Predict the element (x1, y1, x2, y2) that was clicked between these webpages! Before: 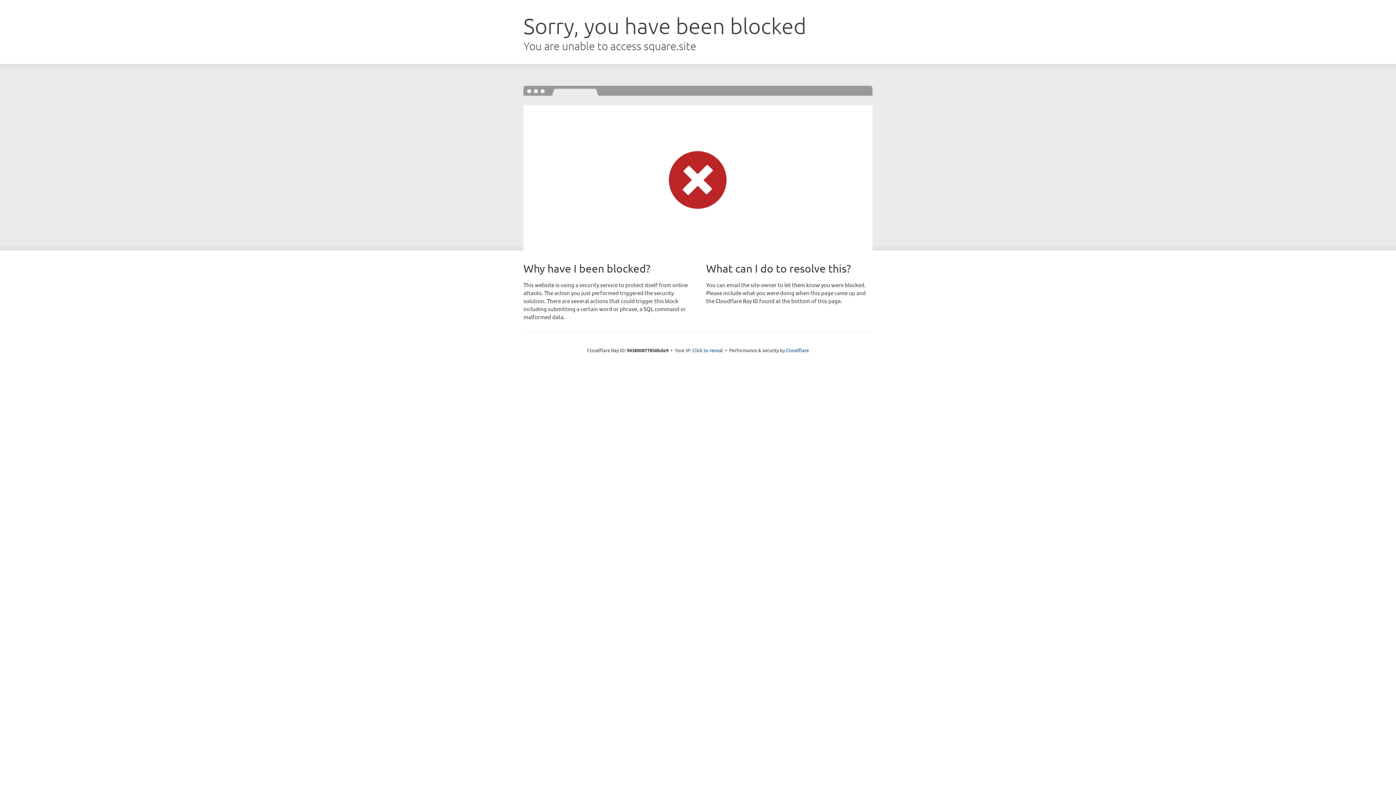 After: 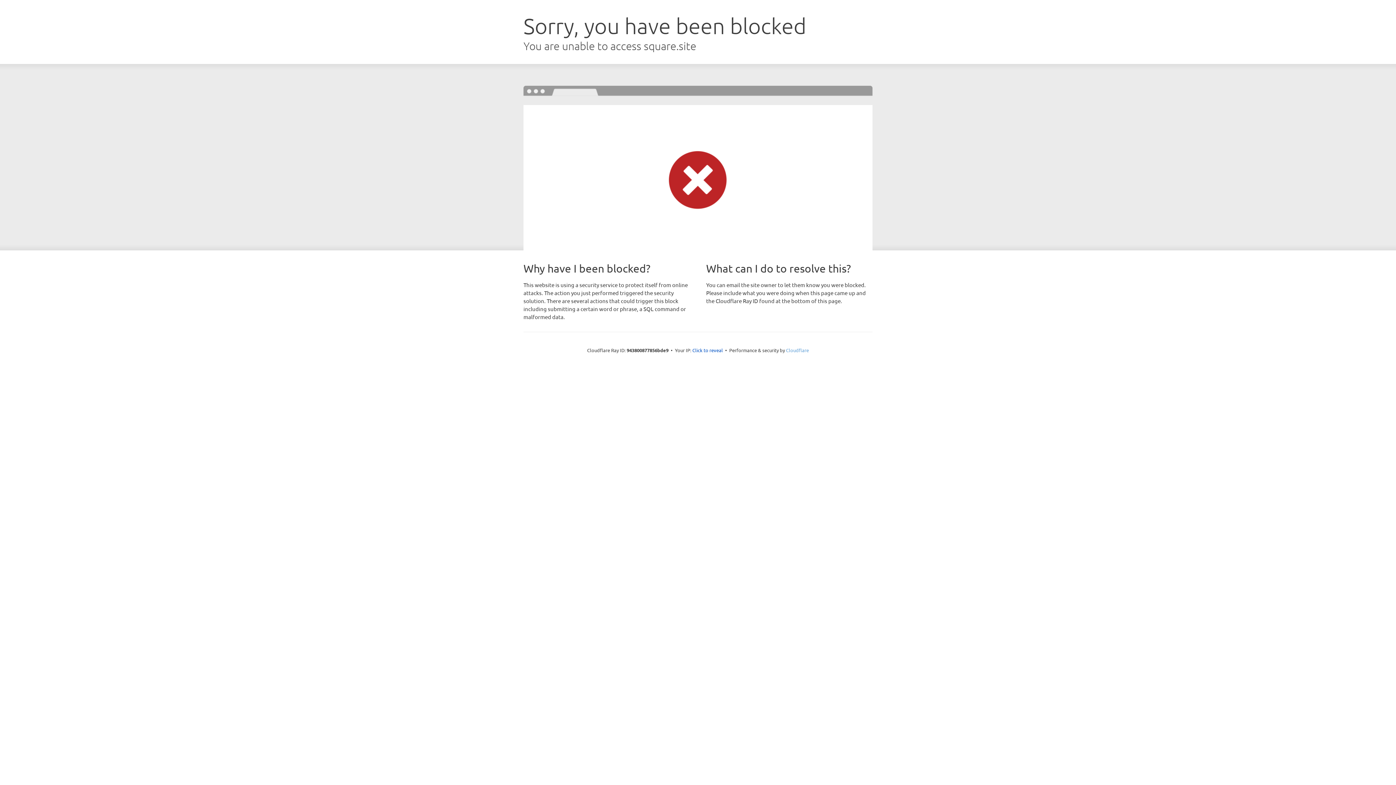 Action: bbox: (786, 347, 809, 353) label: Cloudflare